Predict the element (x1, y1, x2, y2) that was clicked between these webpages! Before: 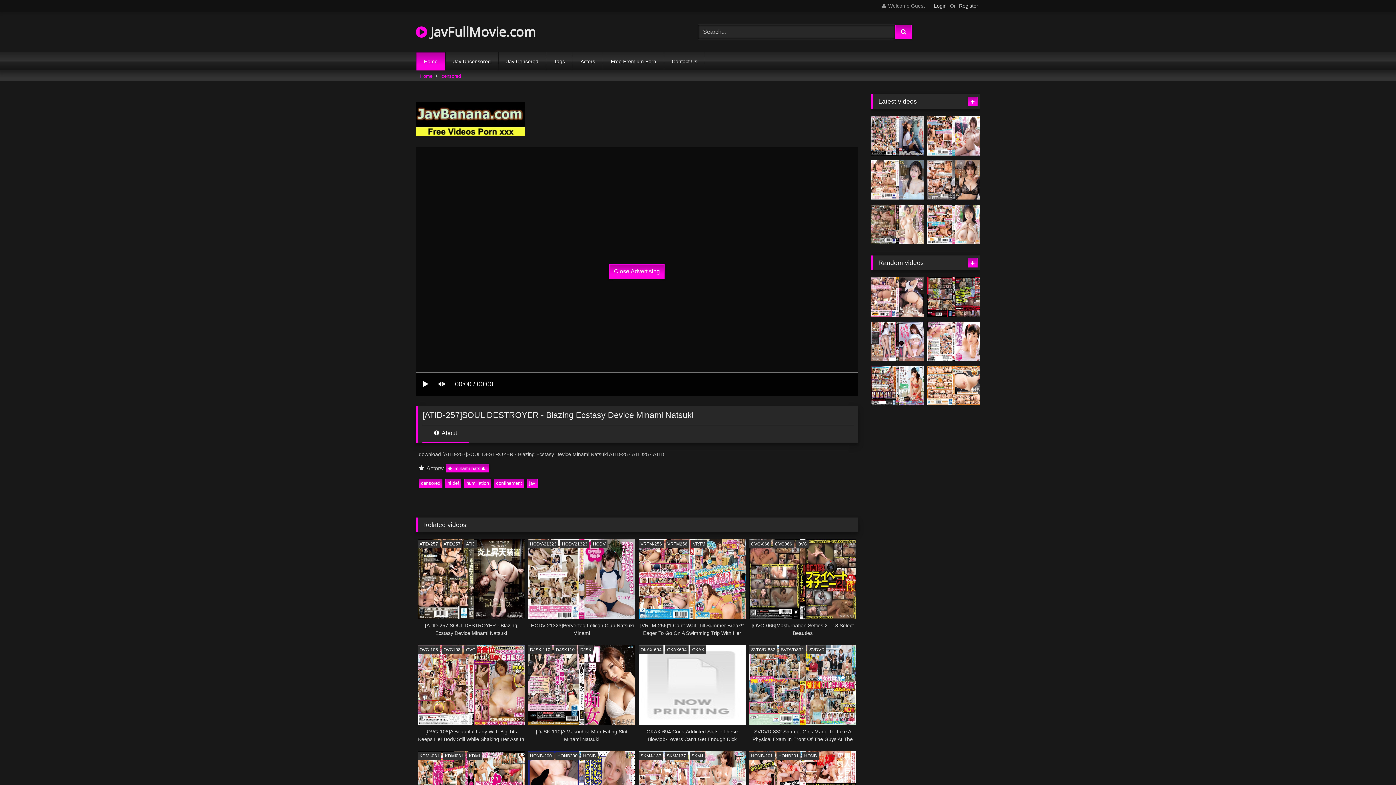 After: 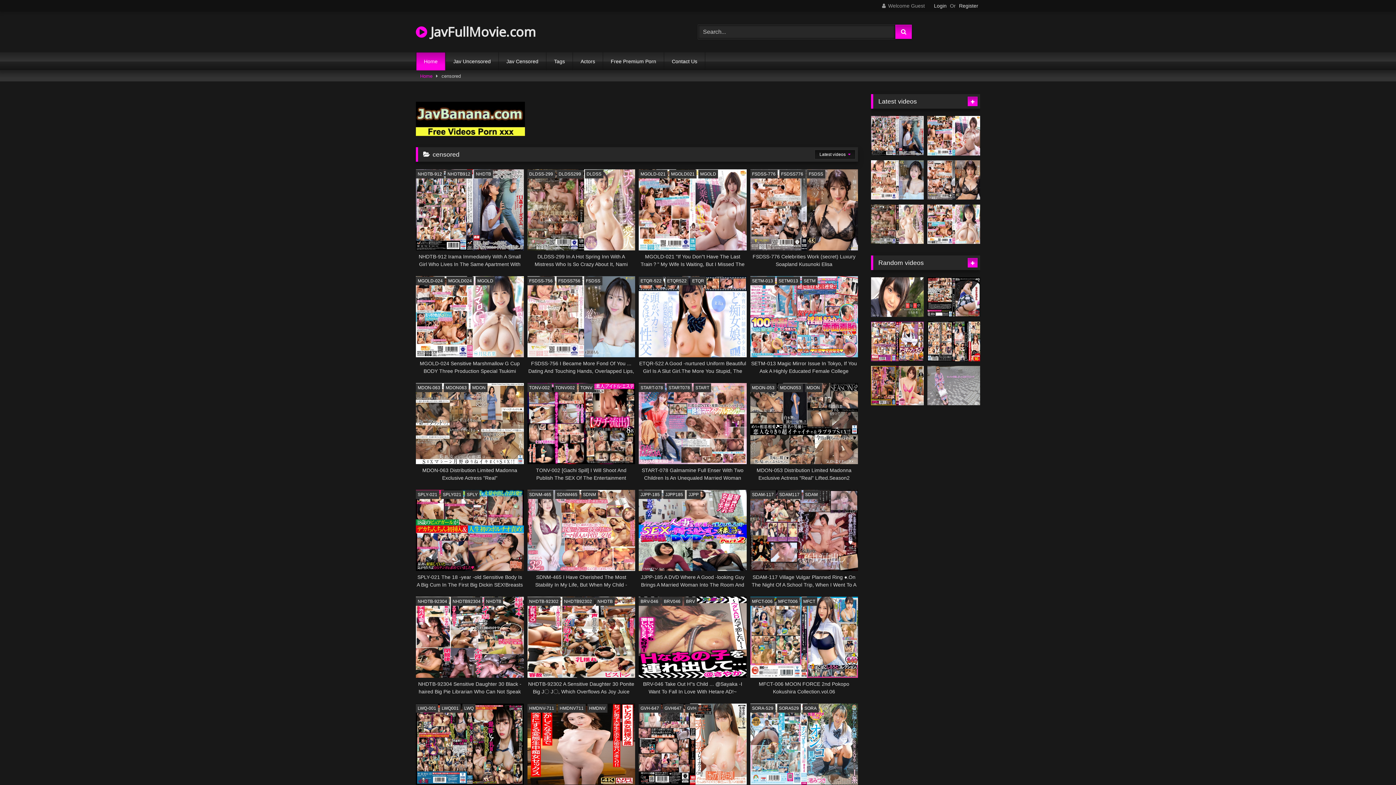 Action: bbox: (418, 478, 442, 488) label: censored